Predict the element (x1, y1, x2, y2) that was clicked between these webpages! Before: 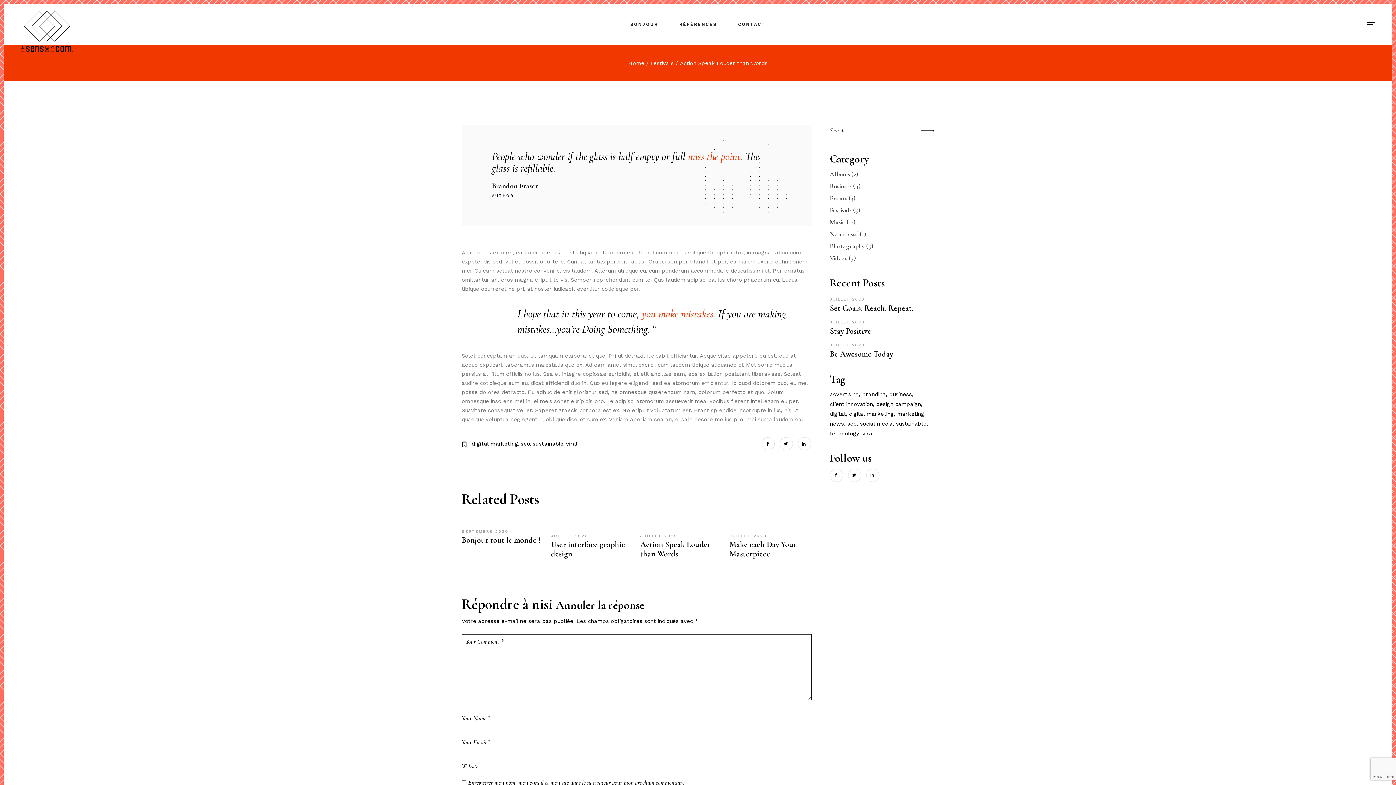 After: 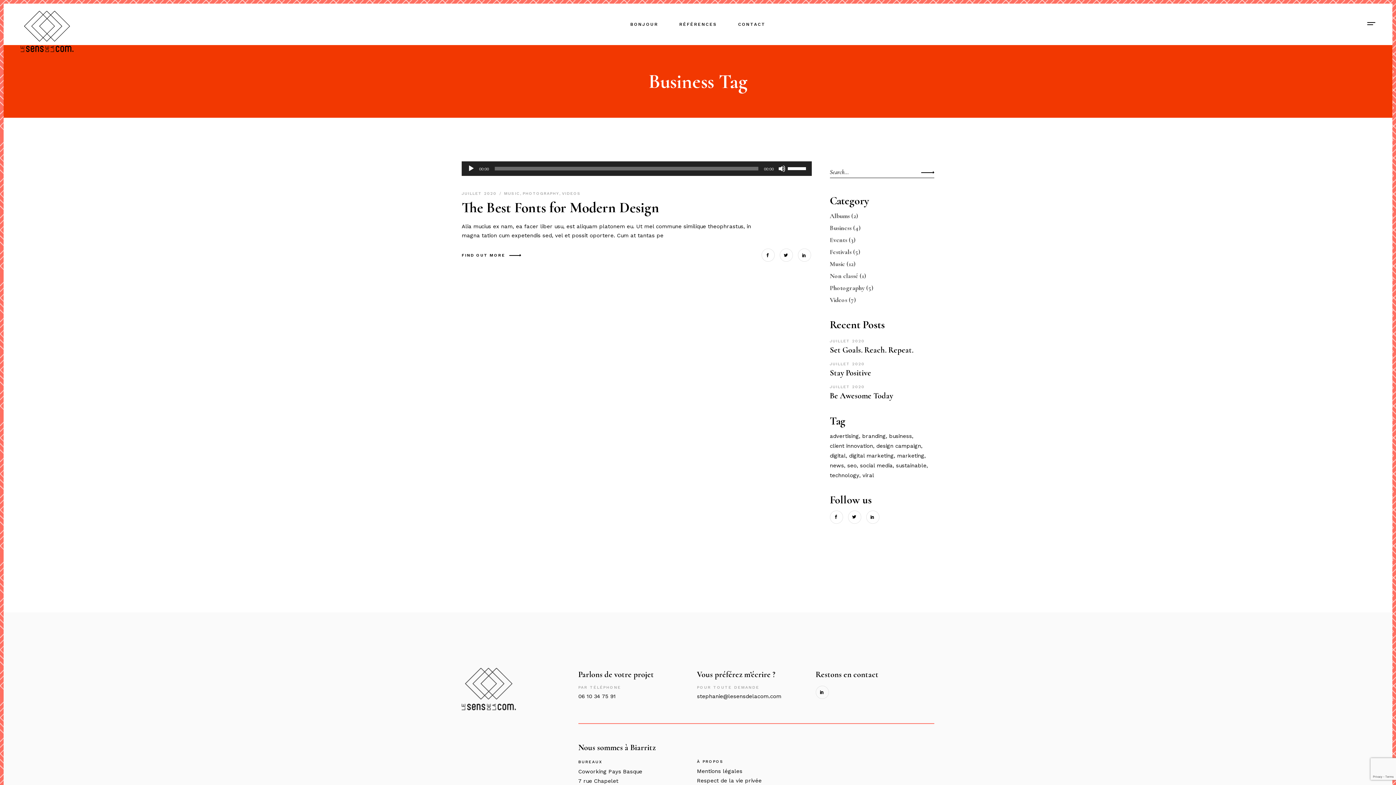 Action: bbox: (889, 390, 912, 399) label: Business (1 élément)